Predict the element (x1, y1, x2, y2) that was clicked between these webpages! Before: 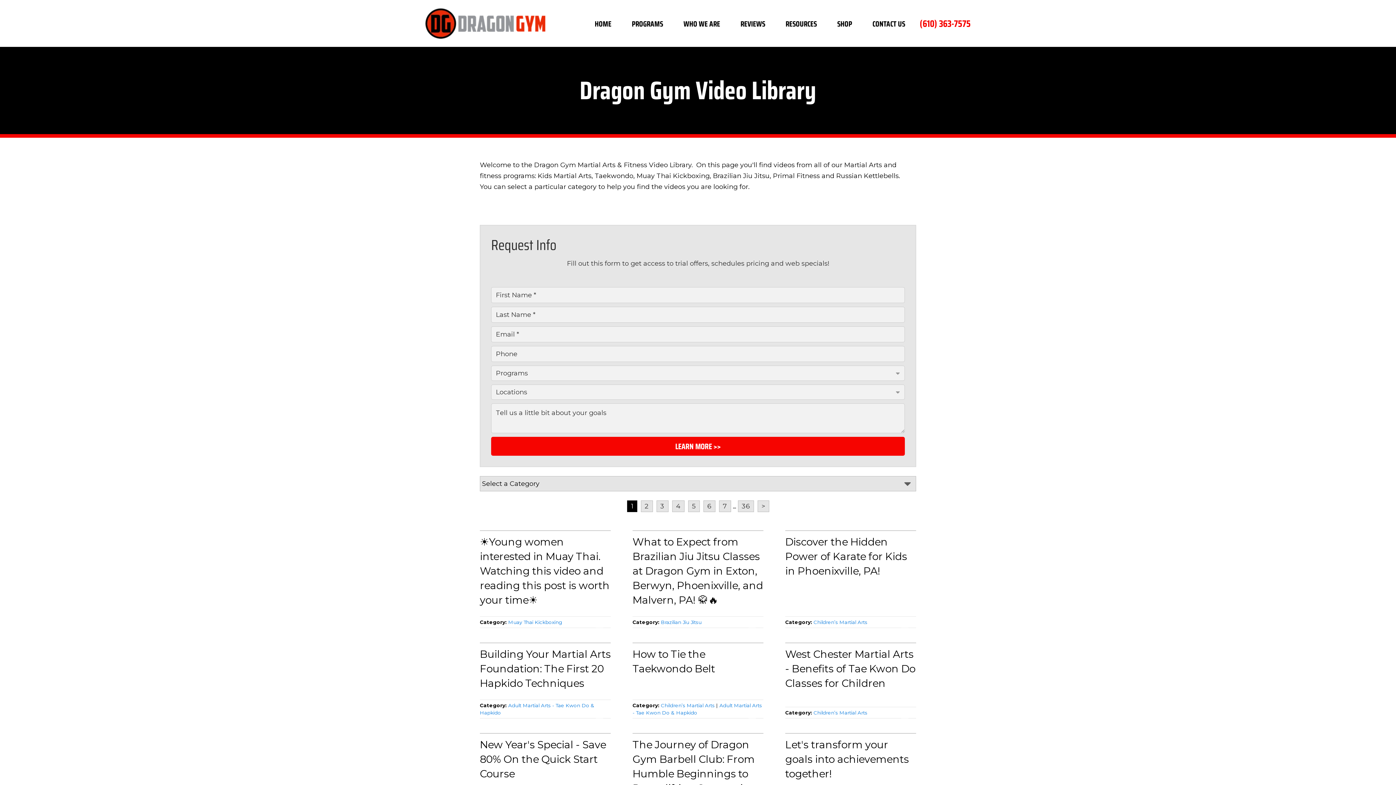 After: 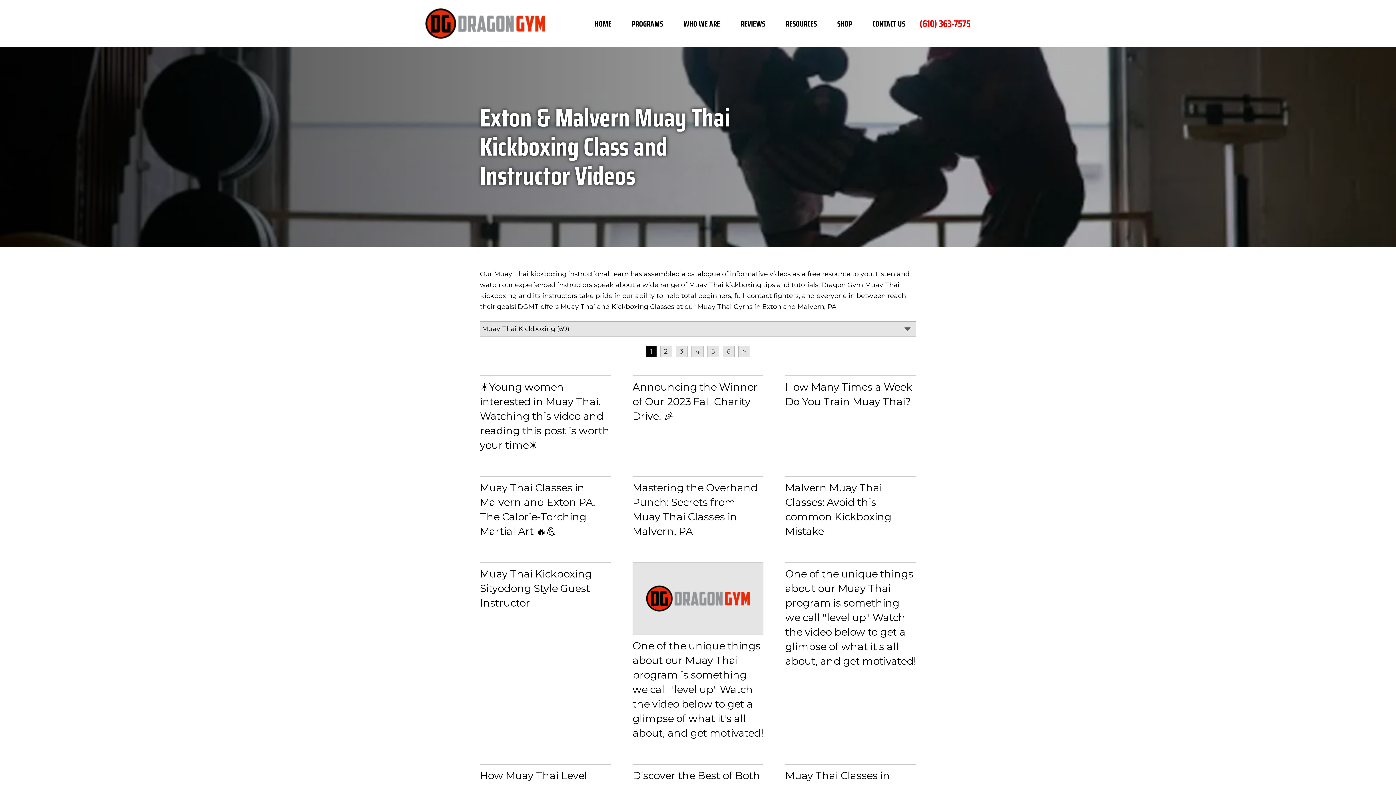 Action: bbox: (508, 619, 562, 625) label: Muay Thai Kickboxing